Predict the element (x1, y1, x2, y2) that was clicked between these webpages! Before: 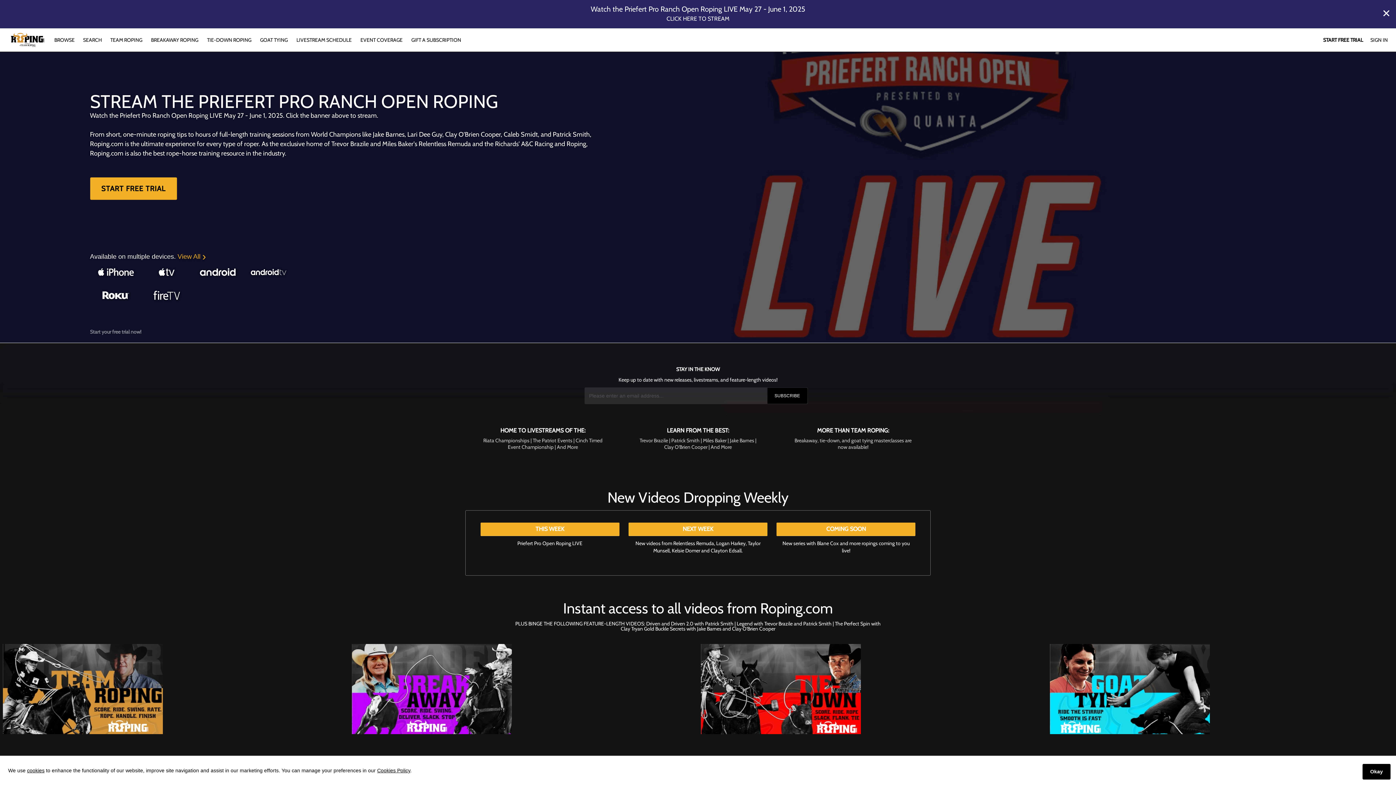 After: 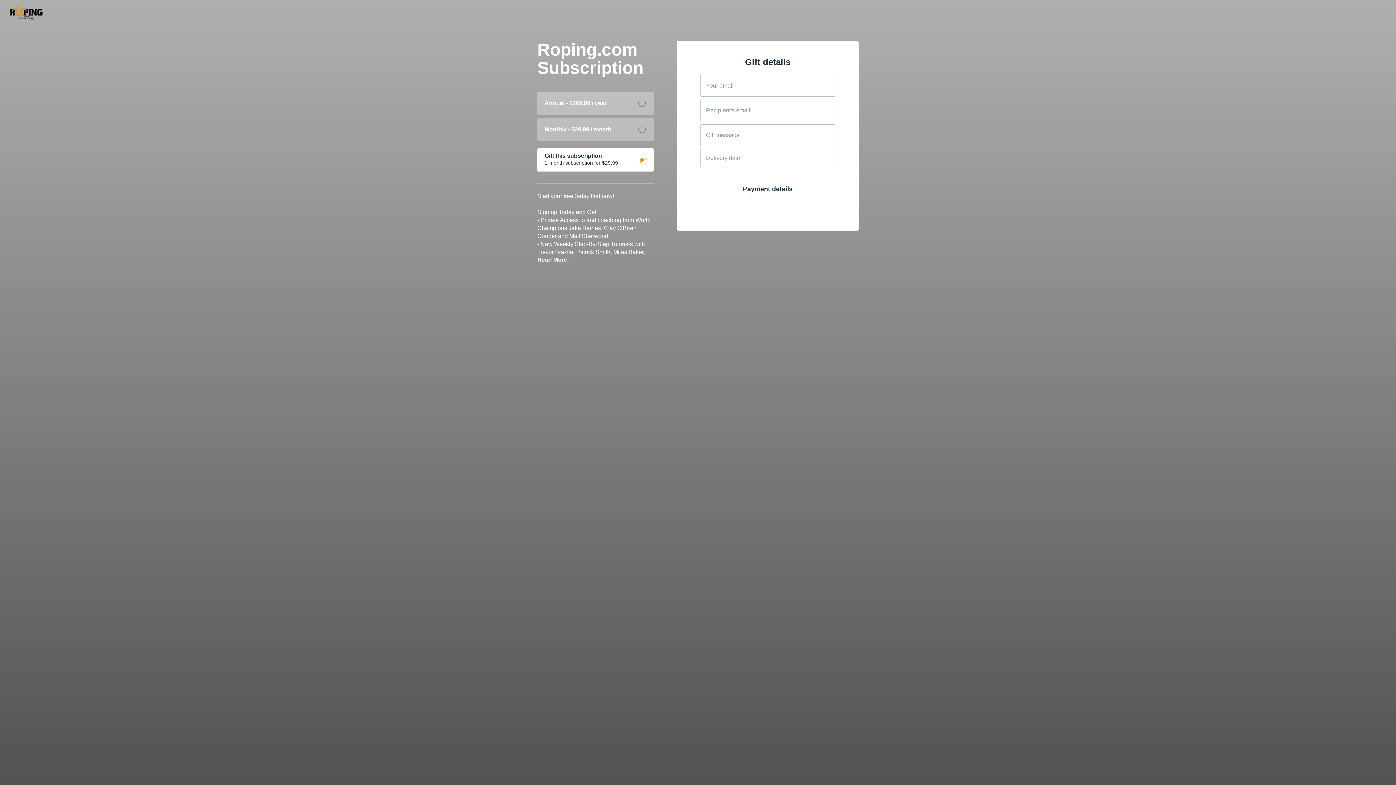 Action: label: GIFT A SUBSCRIPTION bbox: (407, 36, 464, 43)